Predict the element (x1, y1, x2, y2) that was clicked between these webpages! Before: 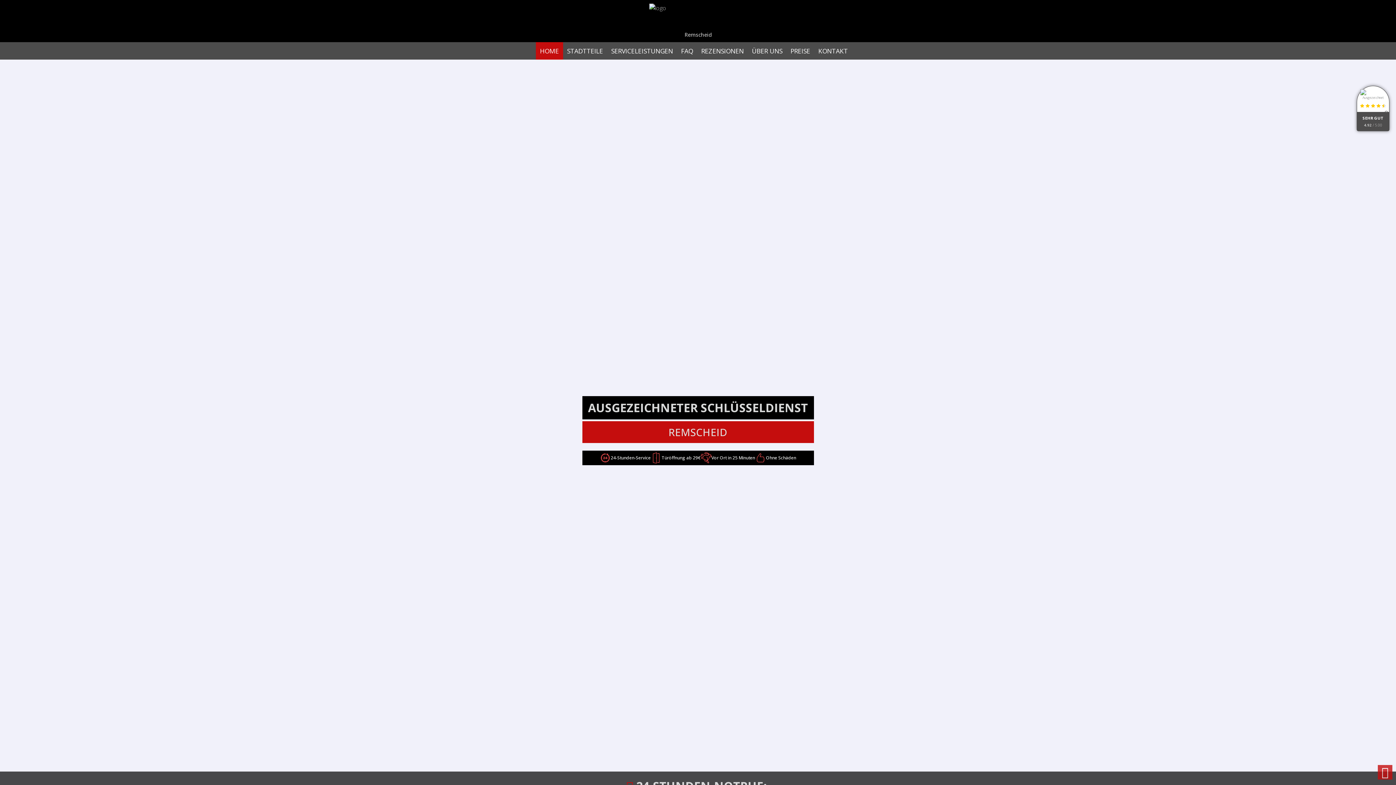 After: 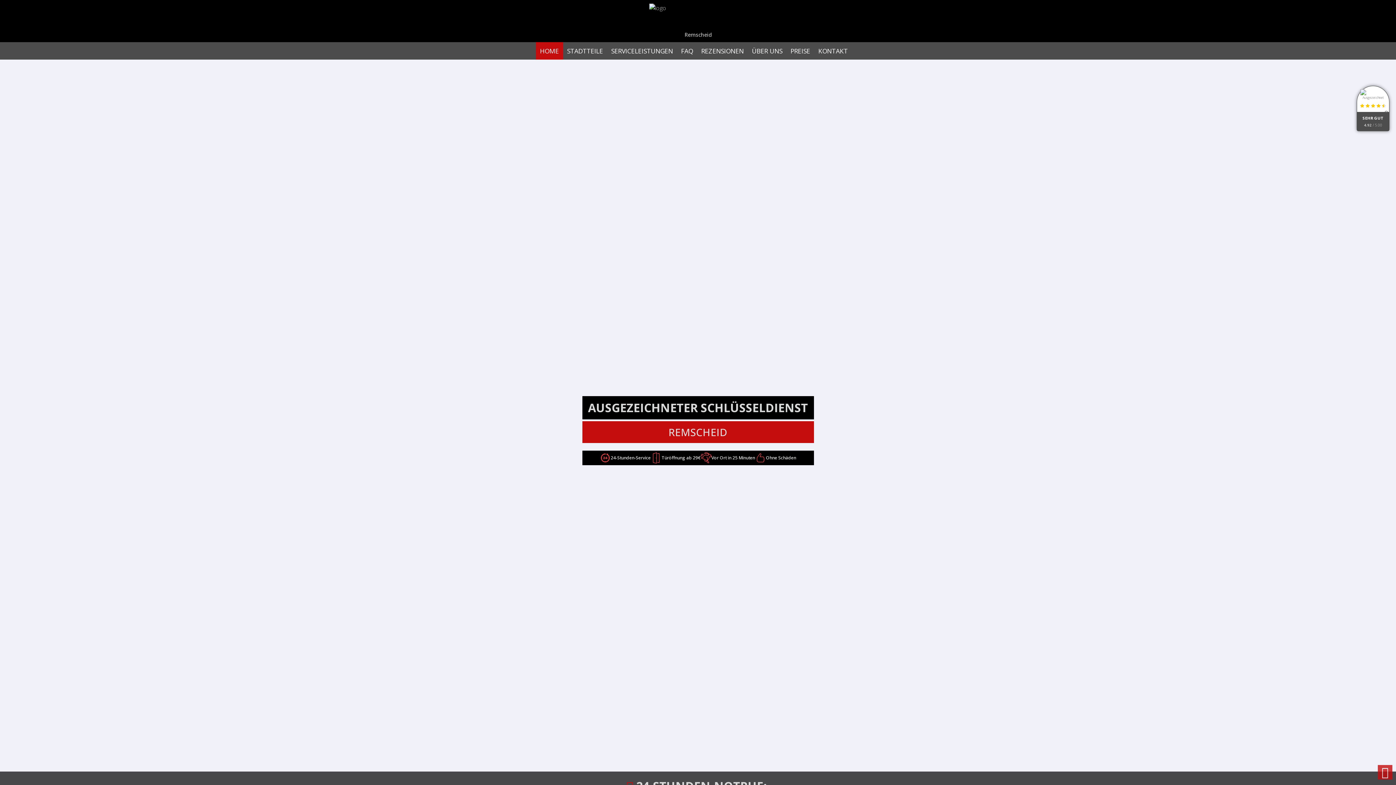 Action: bbox: (649, 3, 747, 38) label: Remscheid